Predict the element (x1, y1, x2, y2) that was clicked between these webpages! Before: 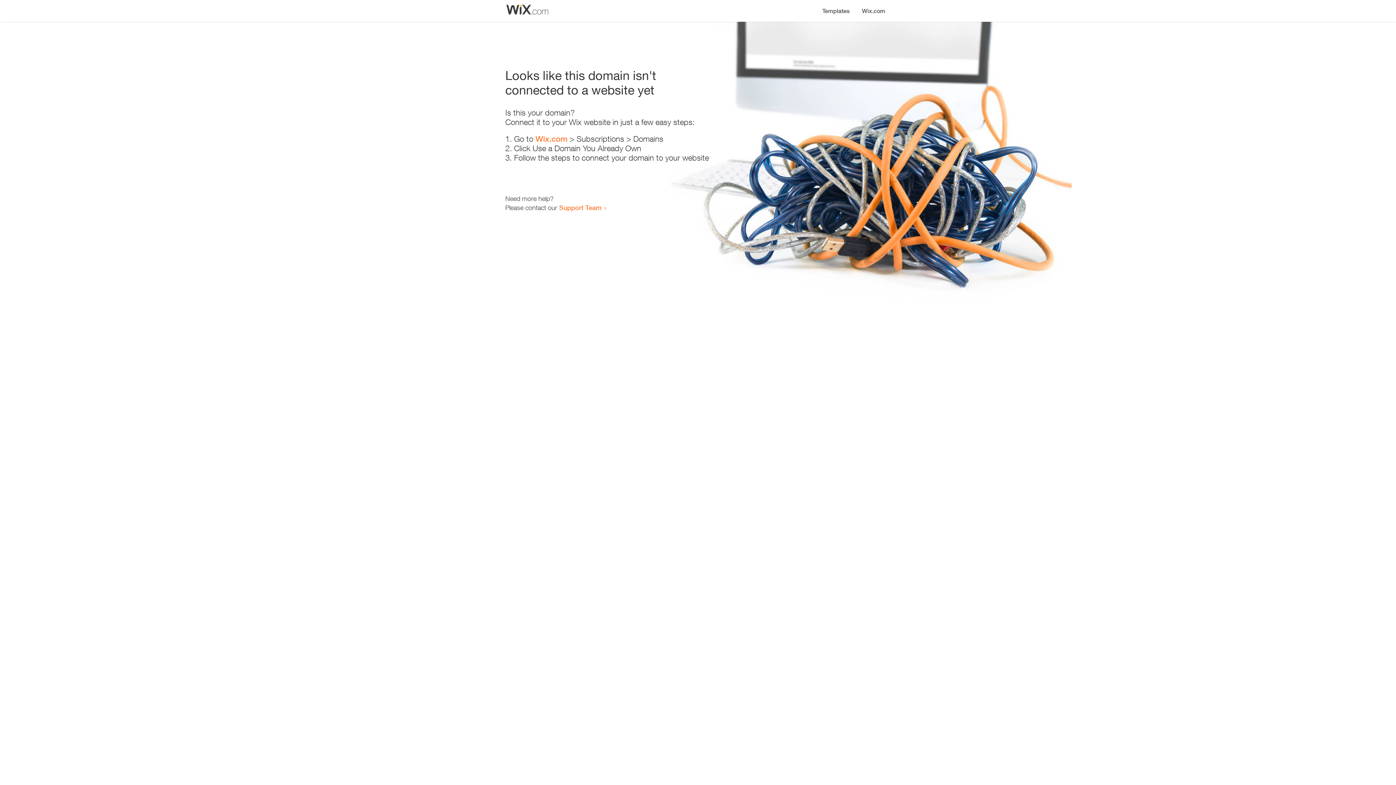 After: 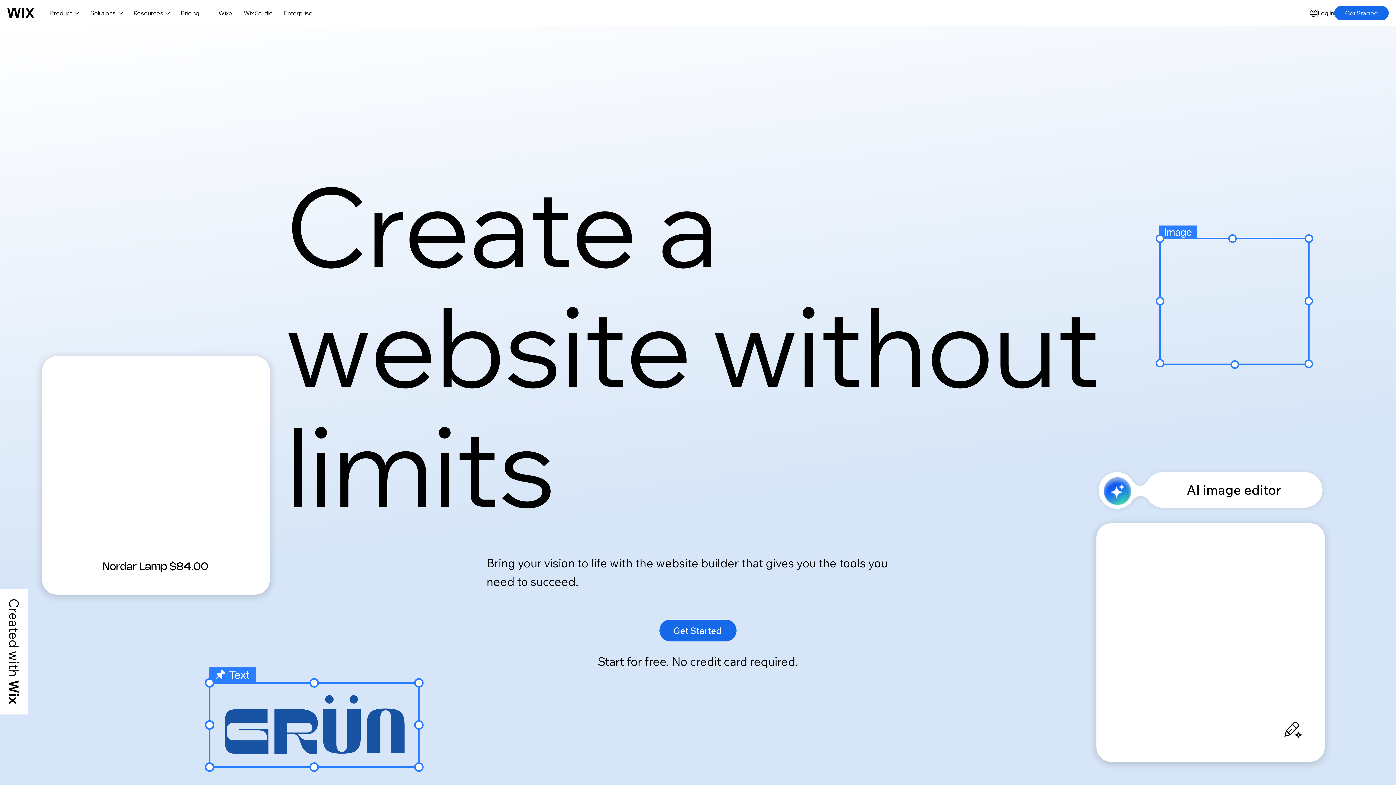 Action: label: Wix.com bbox: (535, 134, 567, 143)